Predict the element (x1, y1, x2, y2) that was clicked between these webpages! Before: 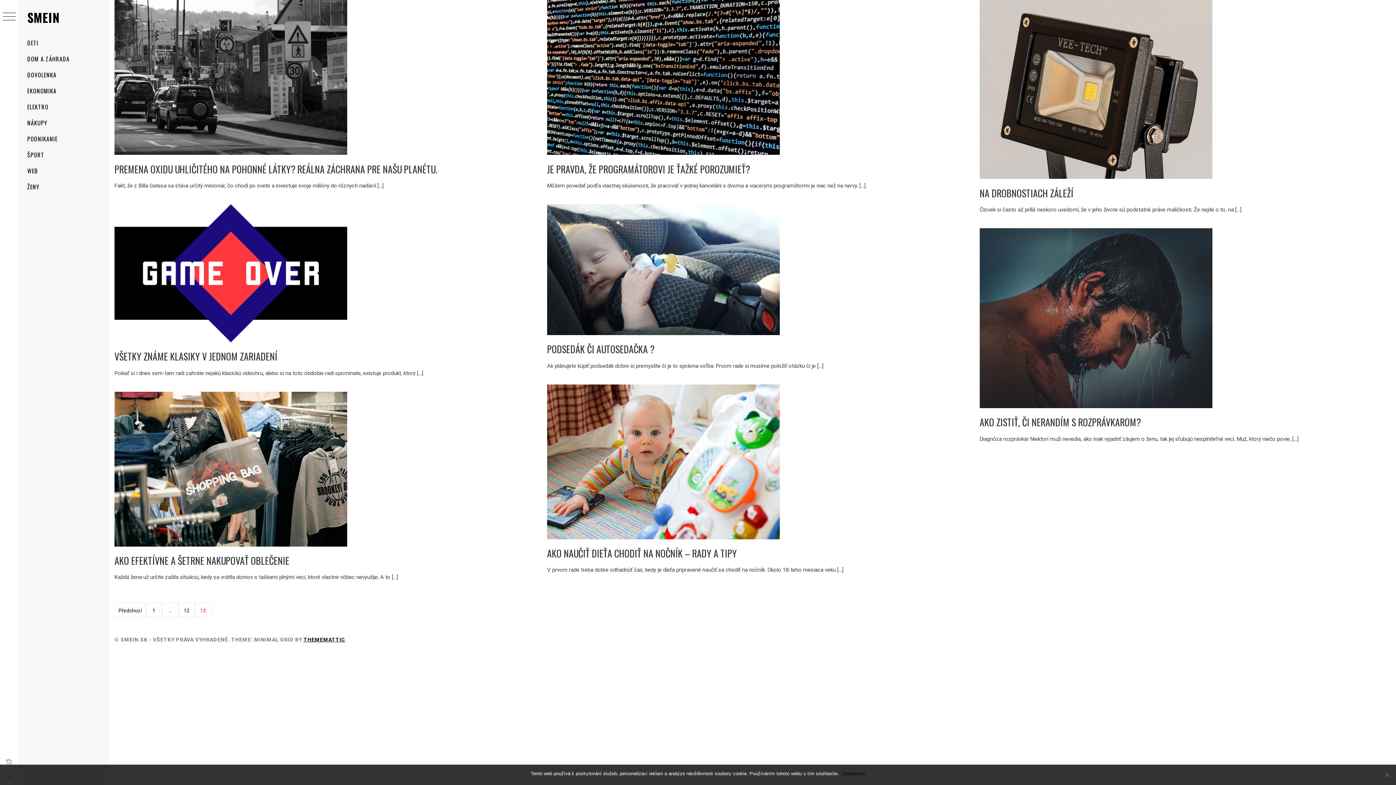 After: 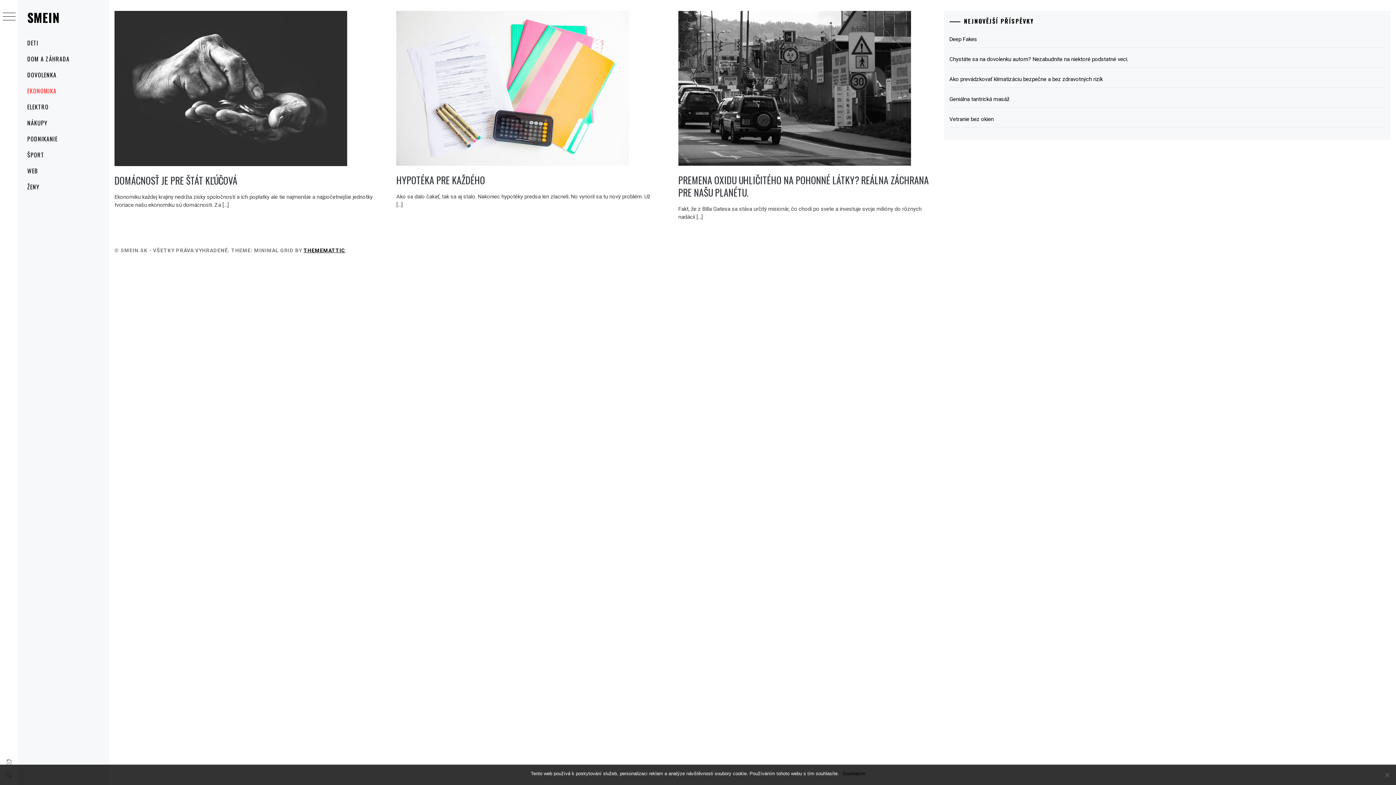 Action: bbox: (18, 82, 109, 98) label: EKONOMIKA